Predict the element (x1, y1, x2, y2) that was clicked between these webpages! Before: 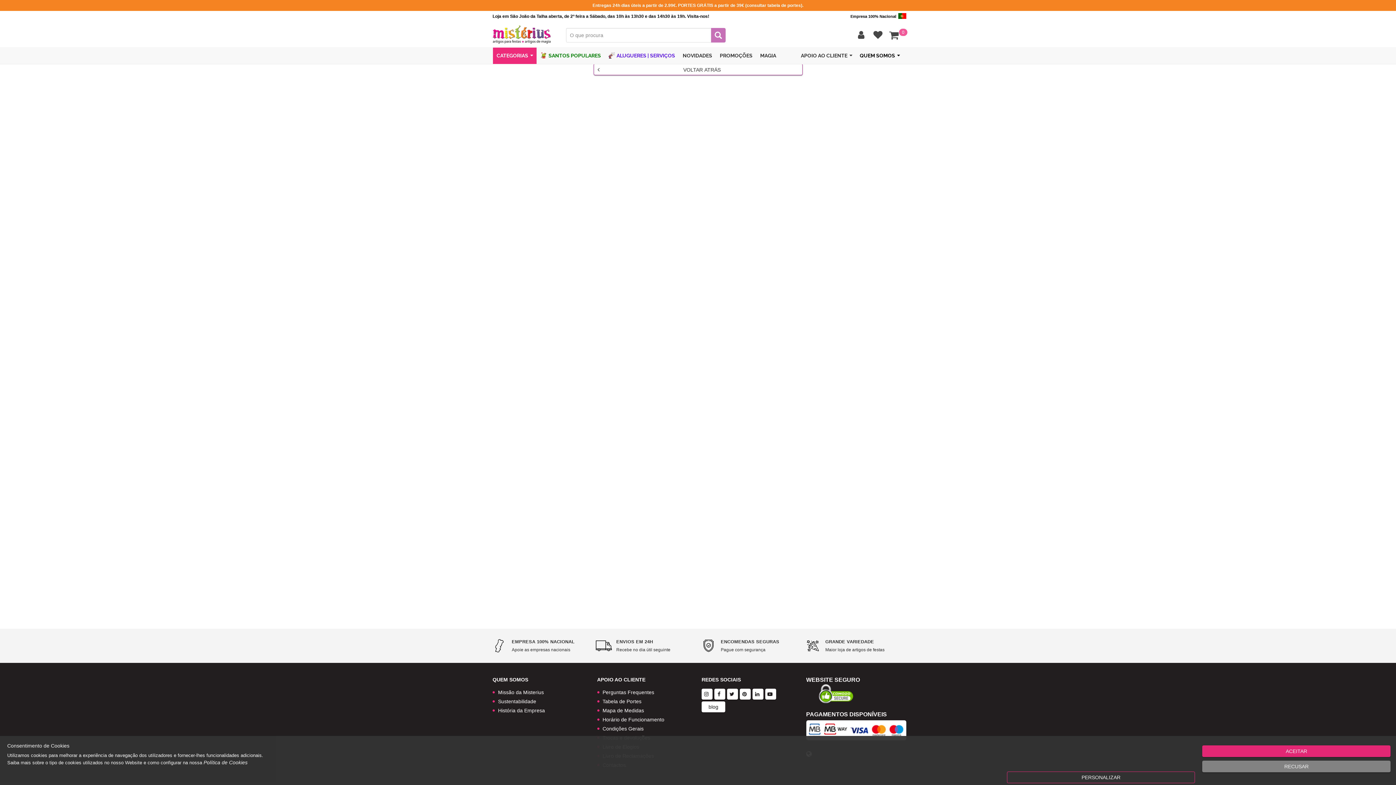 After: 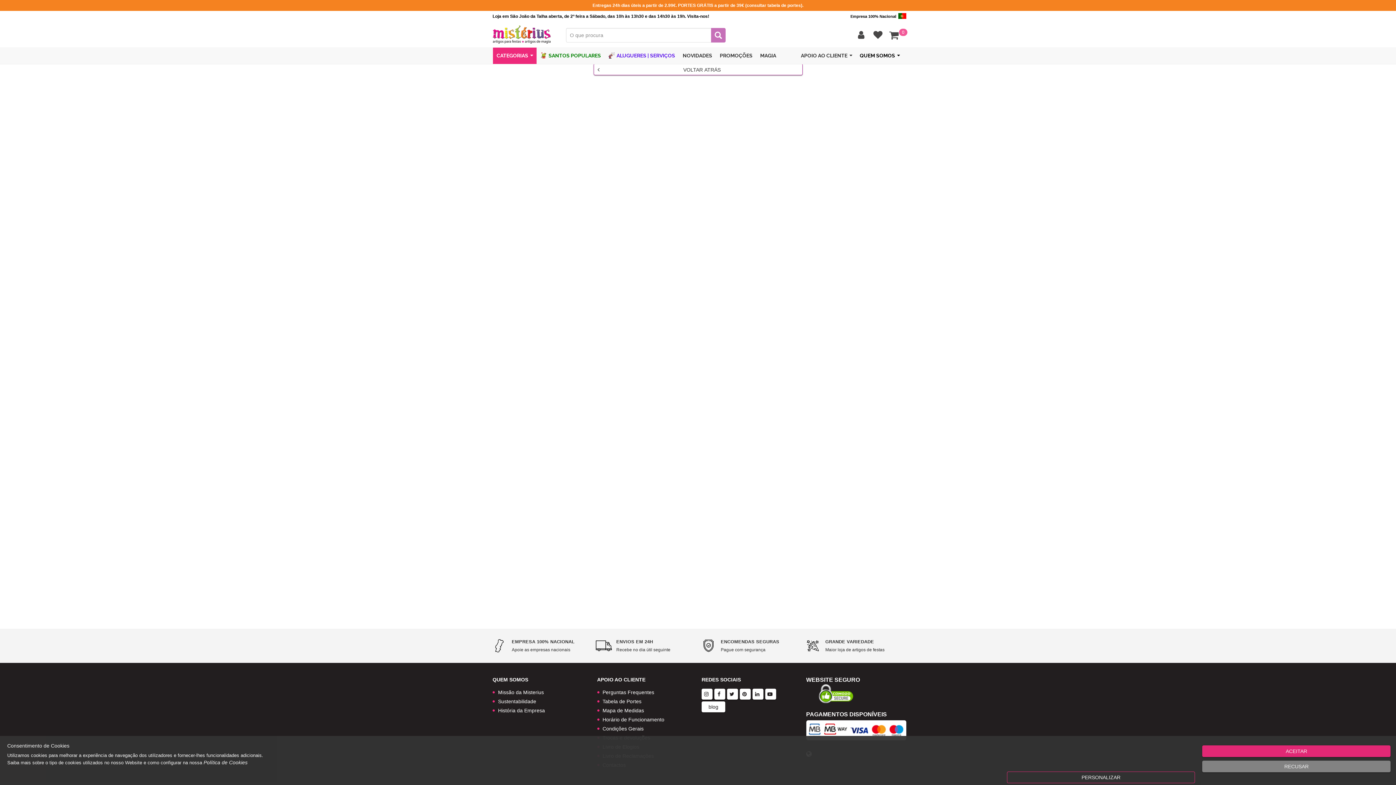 Action: label: CATEGORIAS bbox: (492, 47, 536, 64)